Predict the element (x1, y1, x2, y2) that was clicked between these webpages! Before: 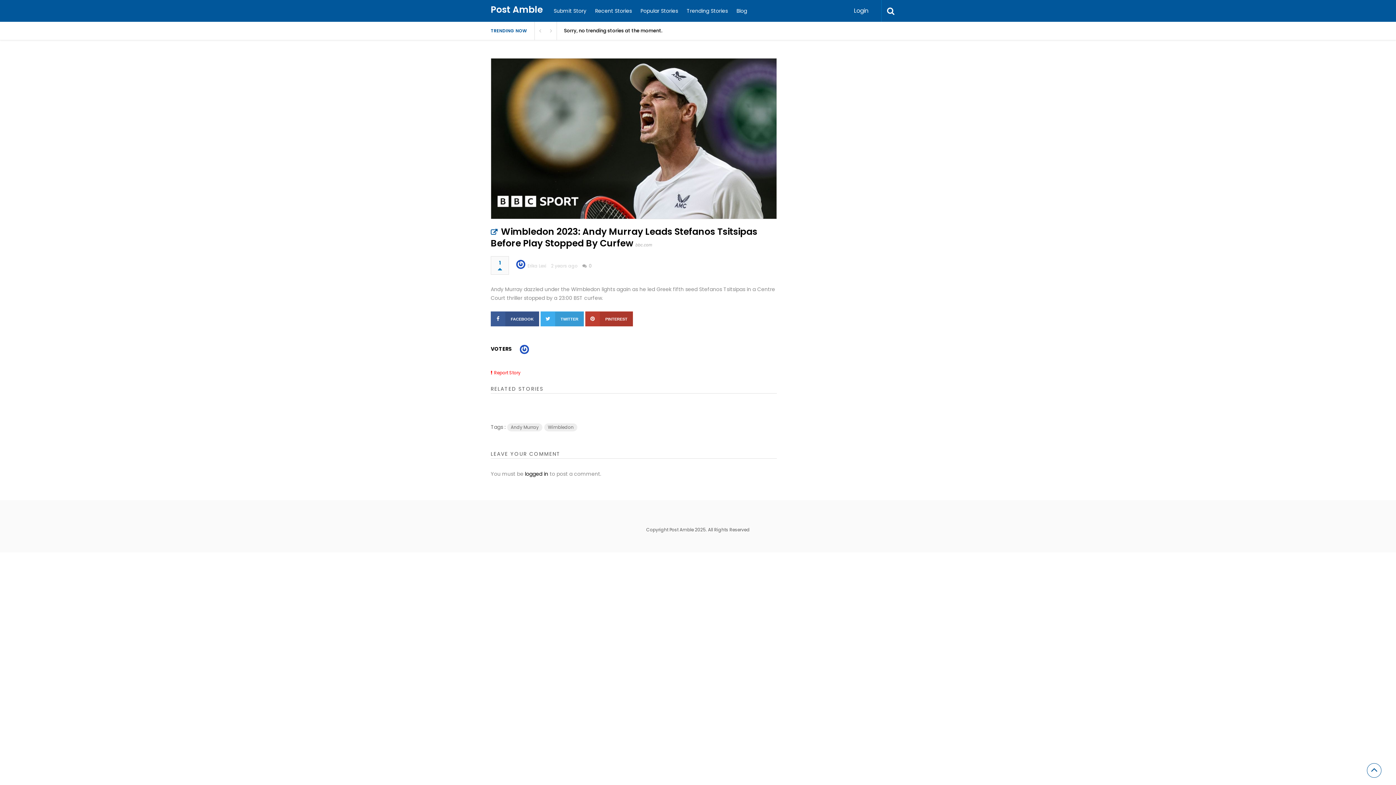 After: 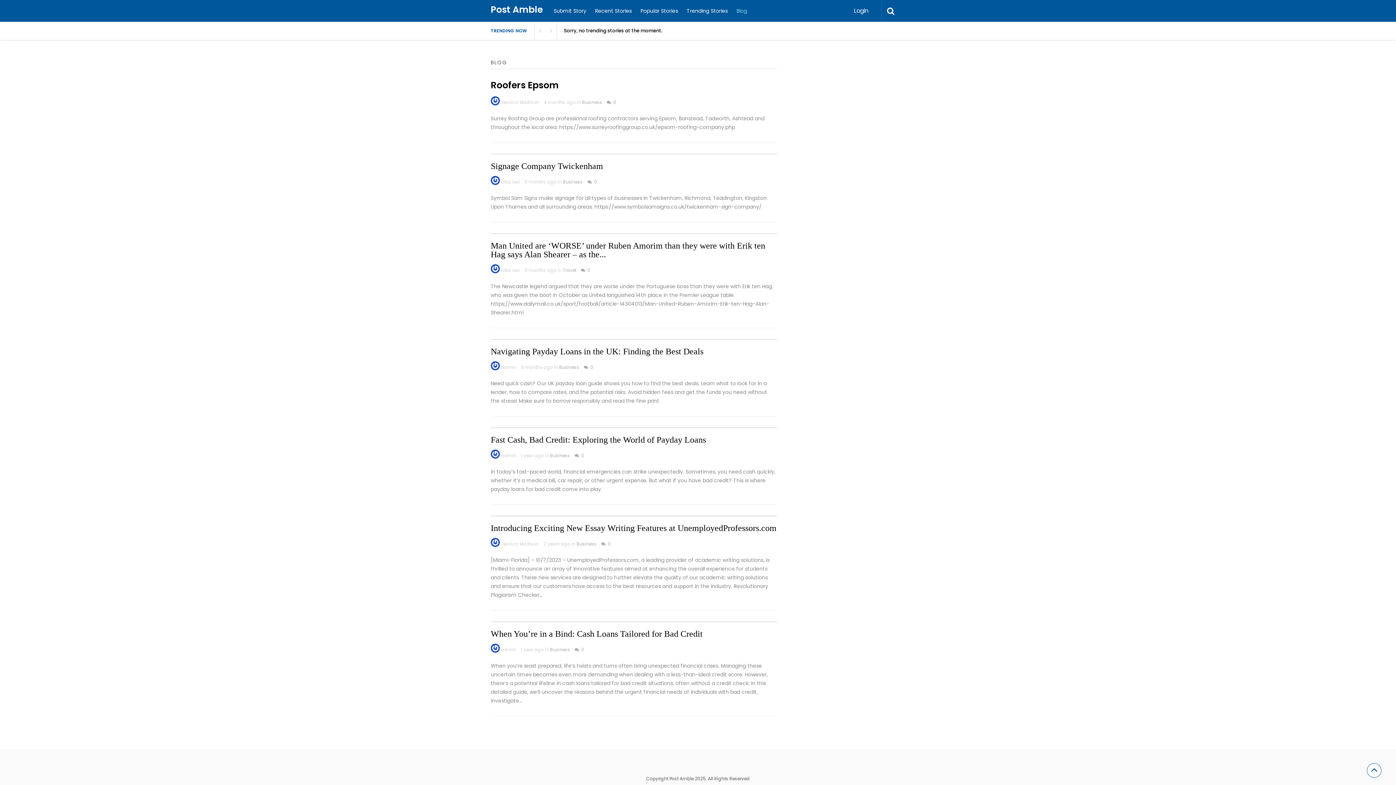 Action: label: Blog bbox: (733, 0, 750, 21)